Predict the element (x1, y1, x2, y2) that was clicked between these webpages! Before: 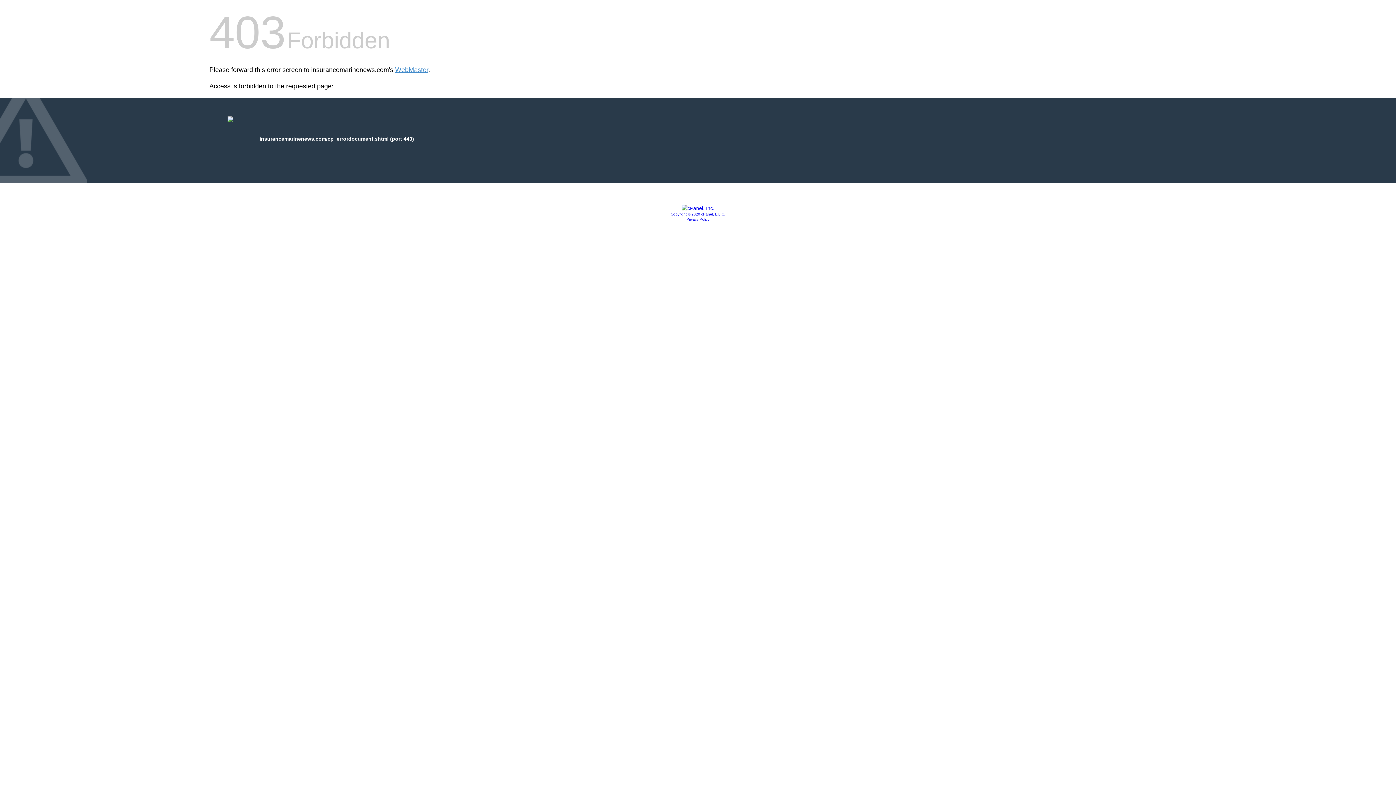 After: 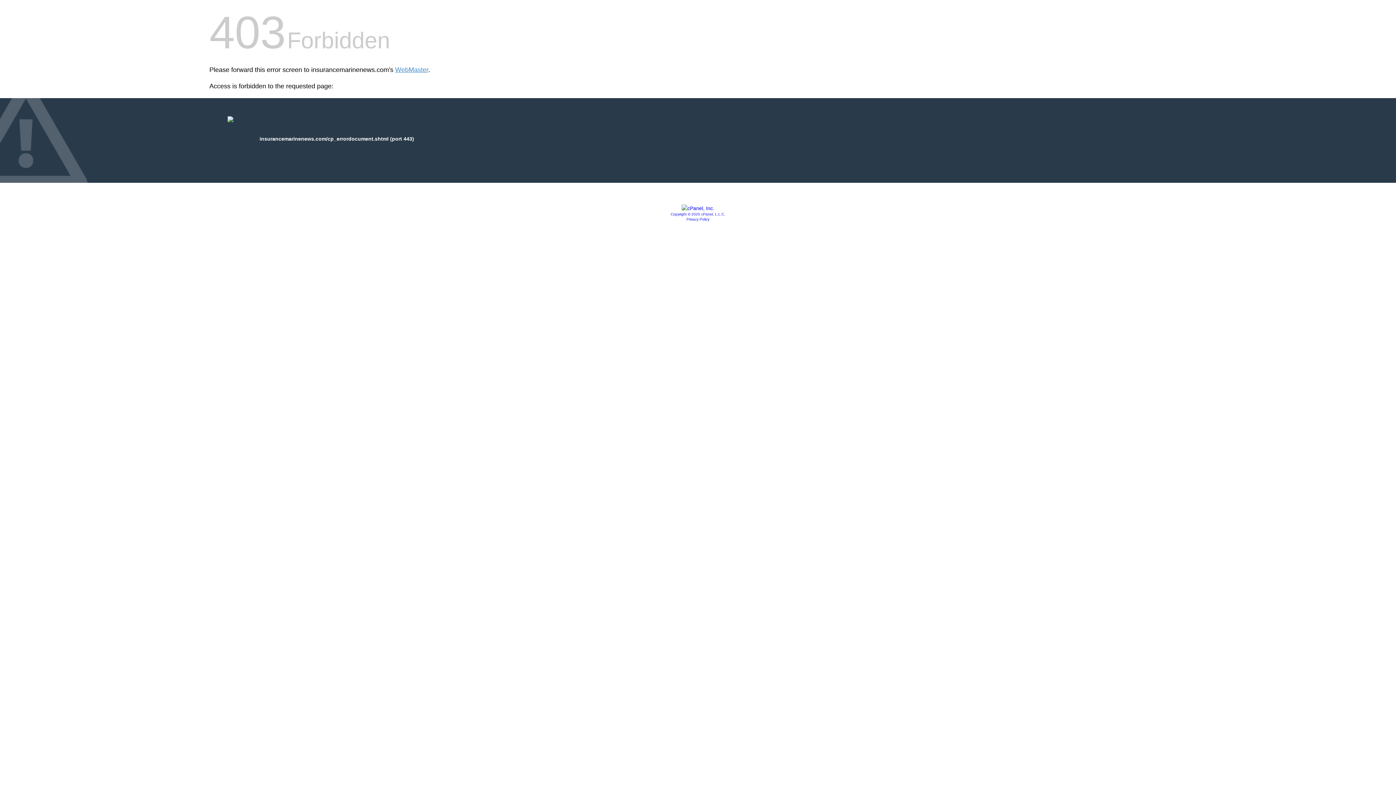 Action: bbox: (681, 205, 714, 211)